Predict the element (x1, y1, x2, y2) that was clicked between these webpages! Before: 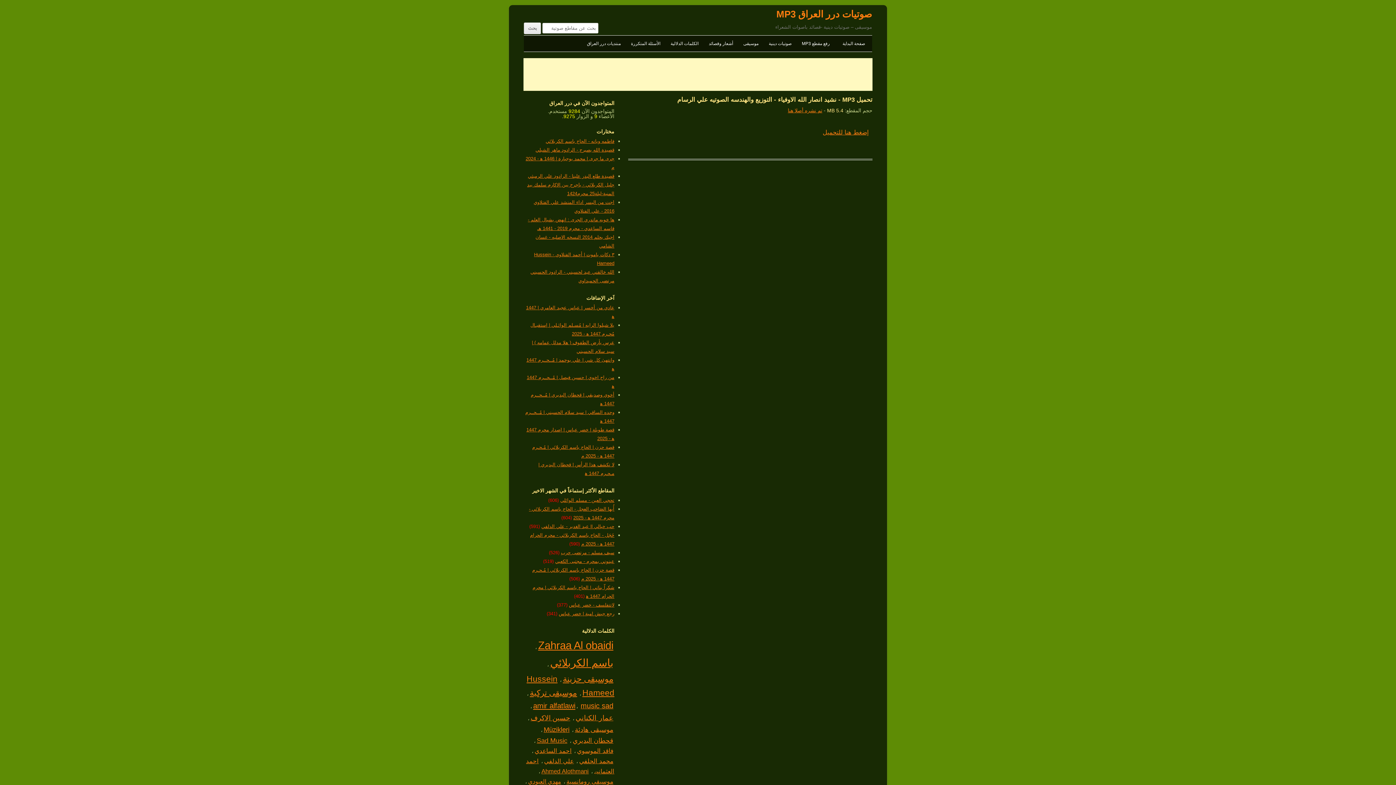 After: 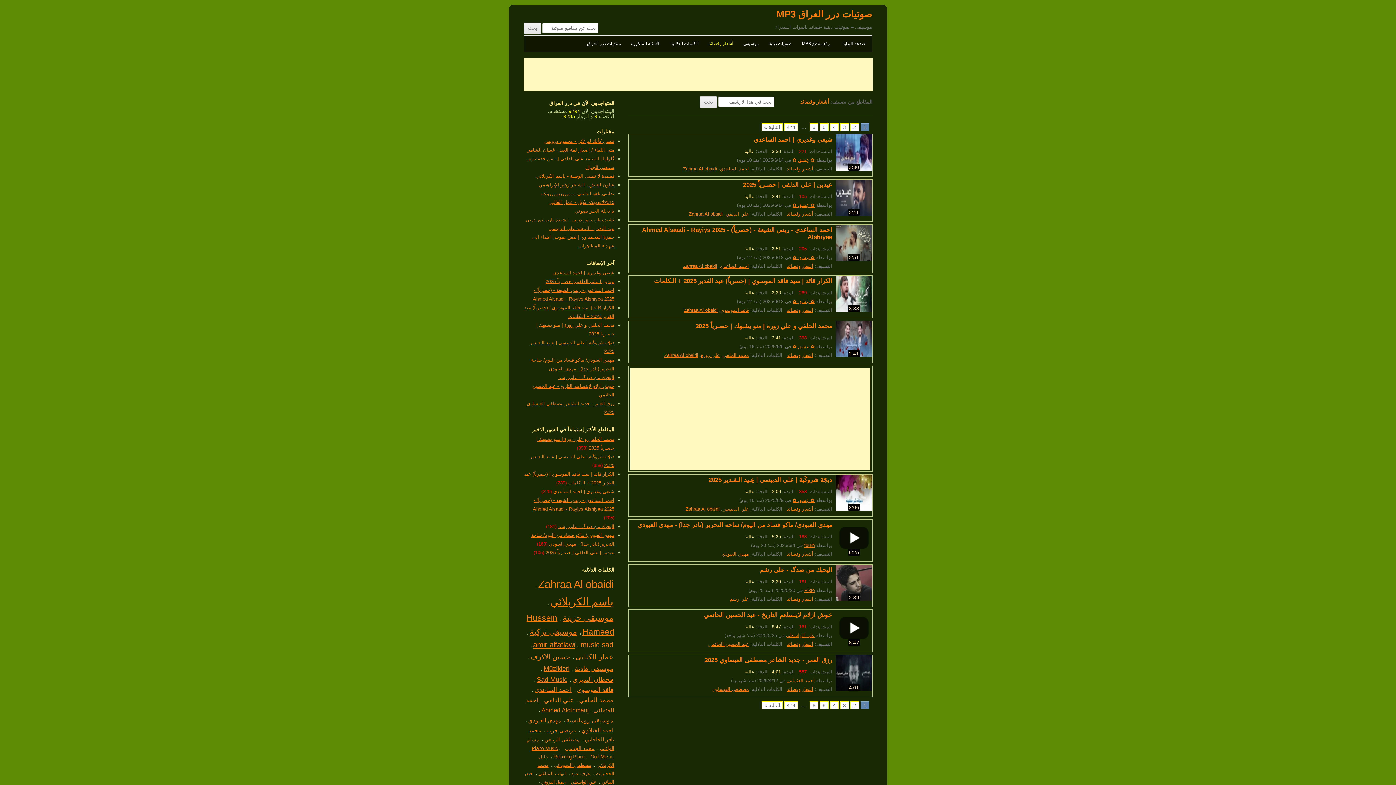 Action: bbox: (708, 35, 733, 51) label: أشعار وقصائد